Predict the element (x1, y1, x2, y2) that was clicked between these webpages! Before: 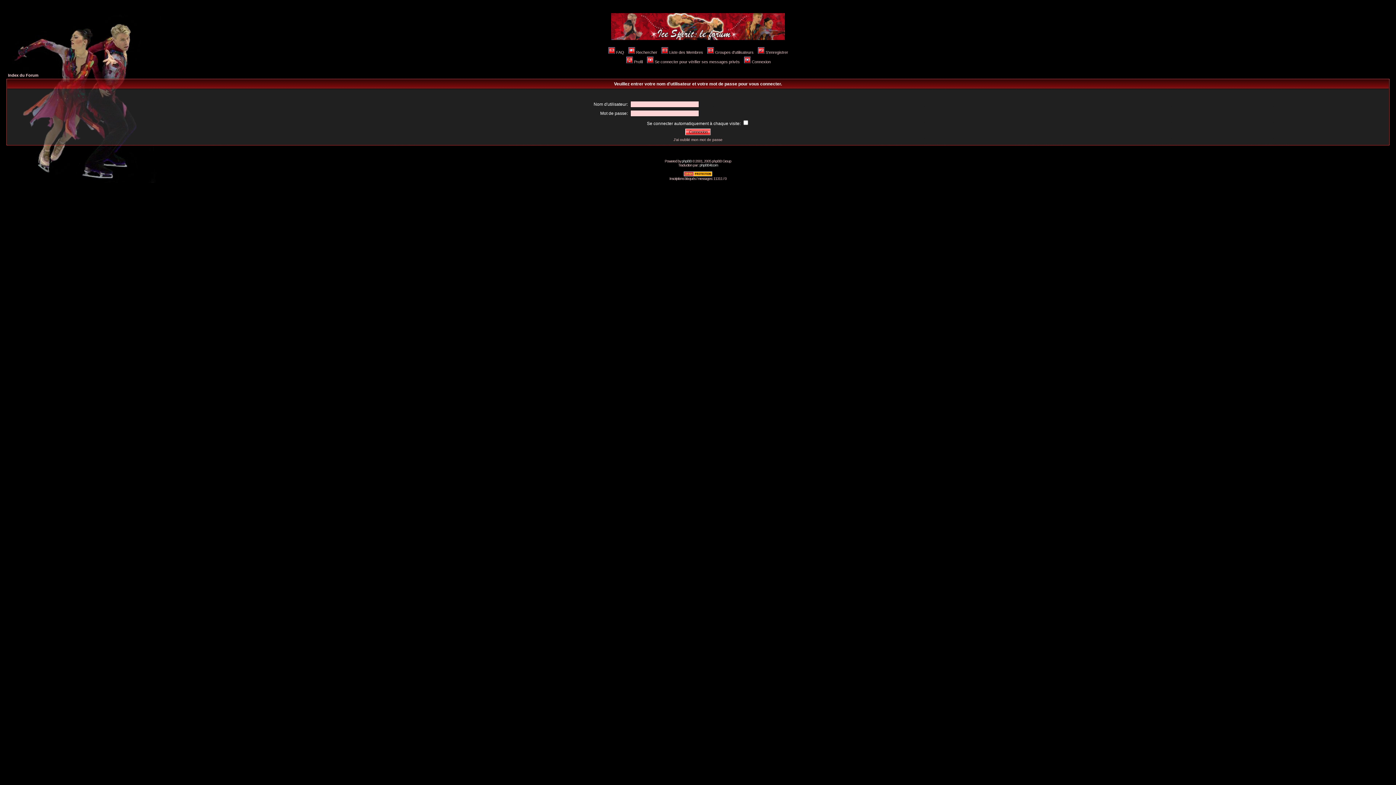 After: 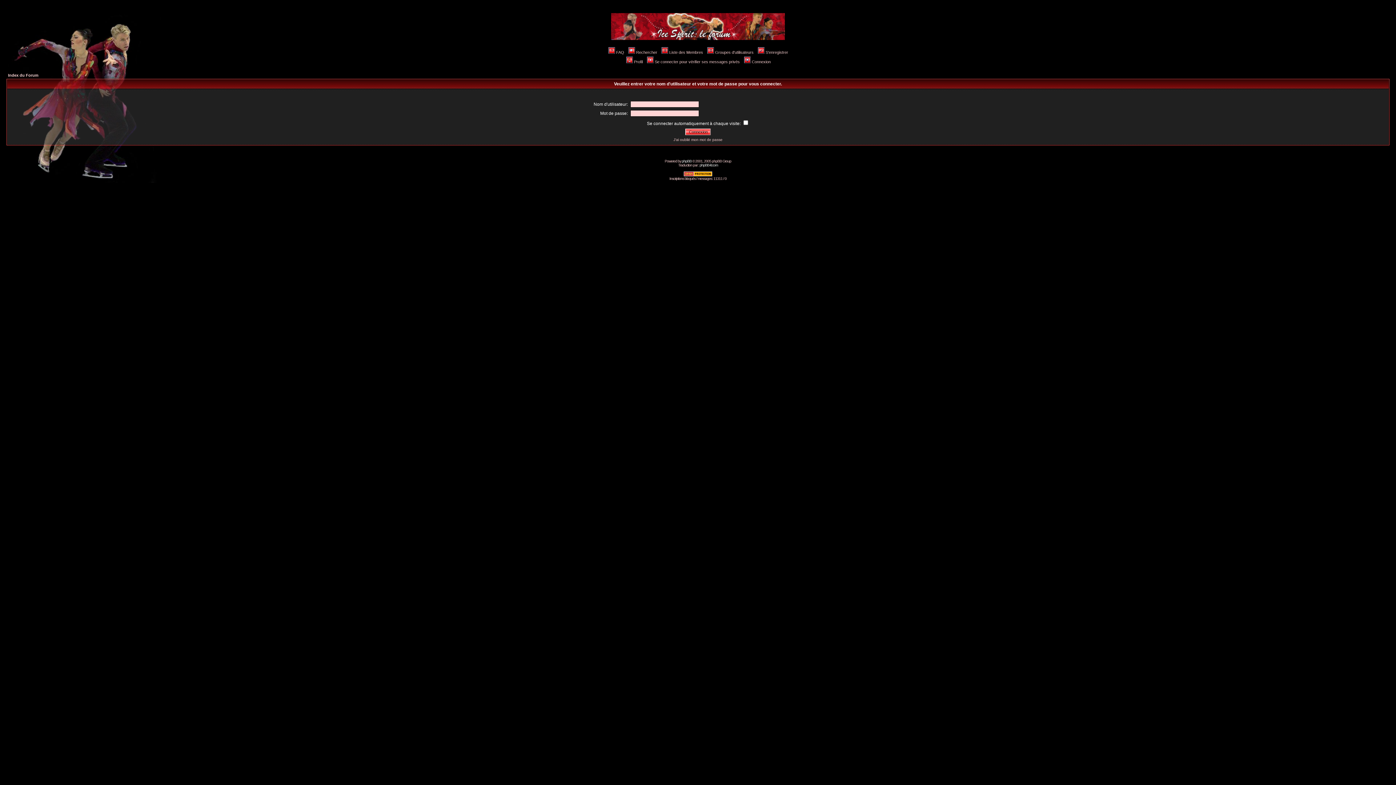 Action: bbox: (625, 59, 642, 64) label: Profil